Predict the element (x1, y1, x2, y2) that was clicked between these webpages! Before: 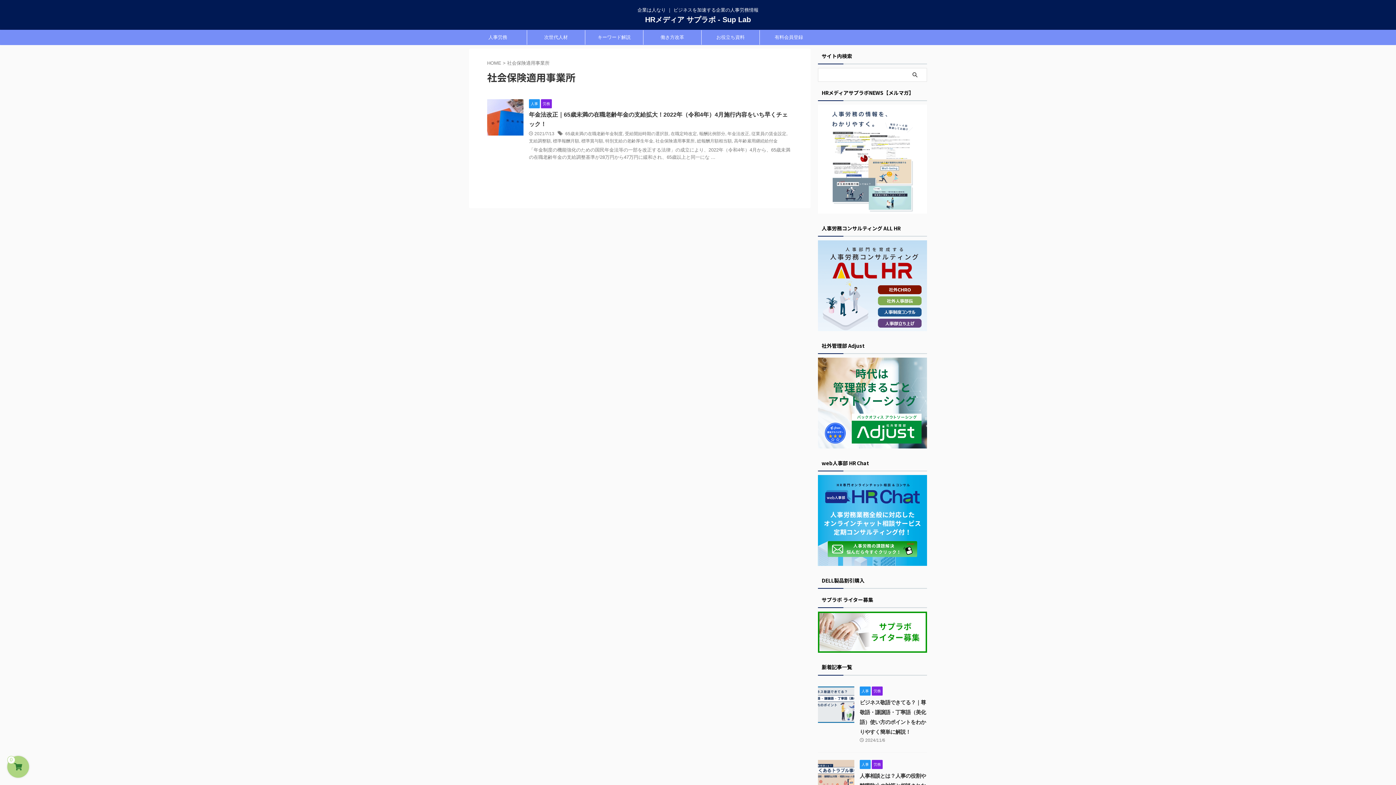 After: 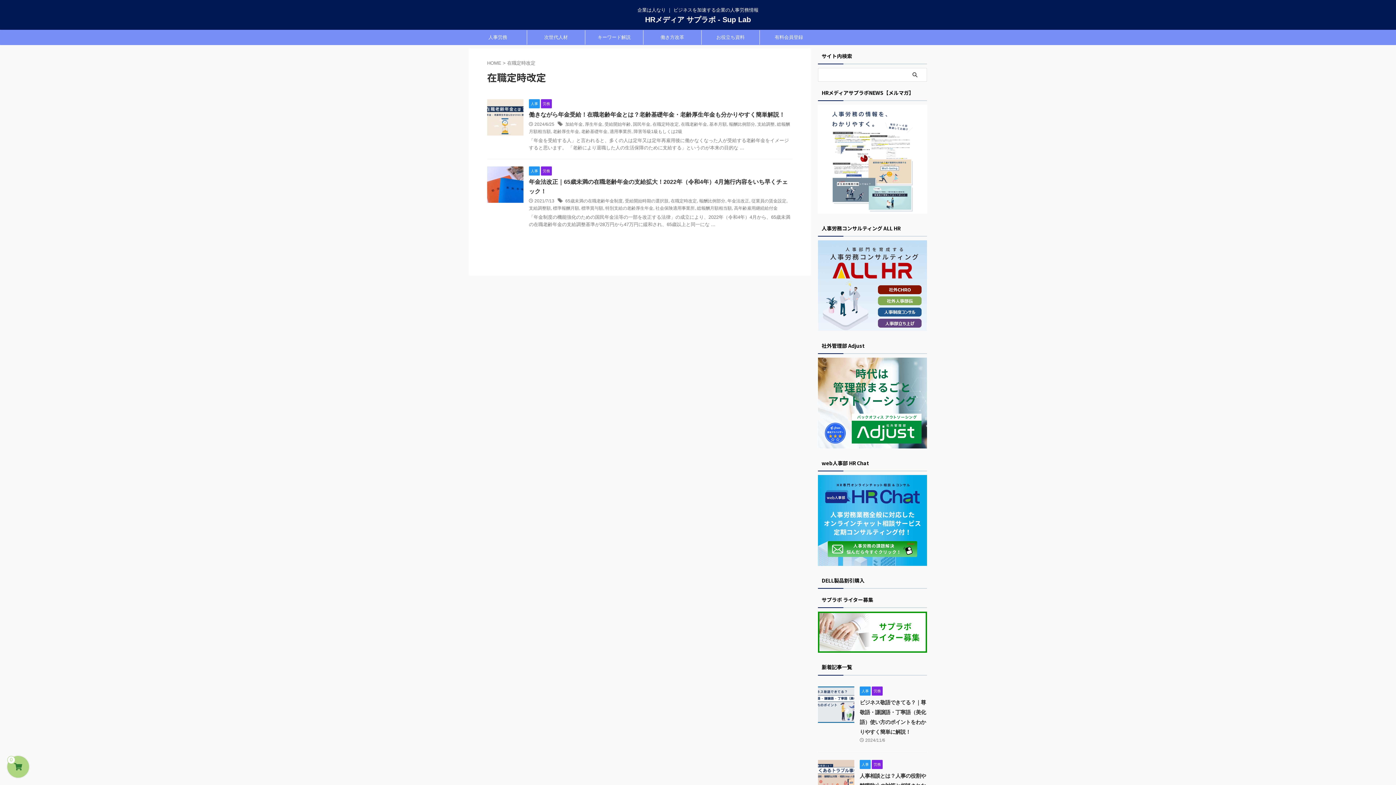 Action: bbox: (670, 131, 697, 136) label: 在職定時改定